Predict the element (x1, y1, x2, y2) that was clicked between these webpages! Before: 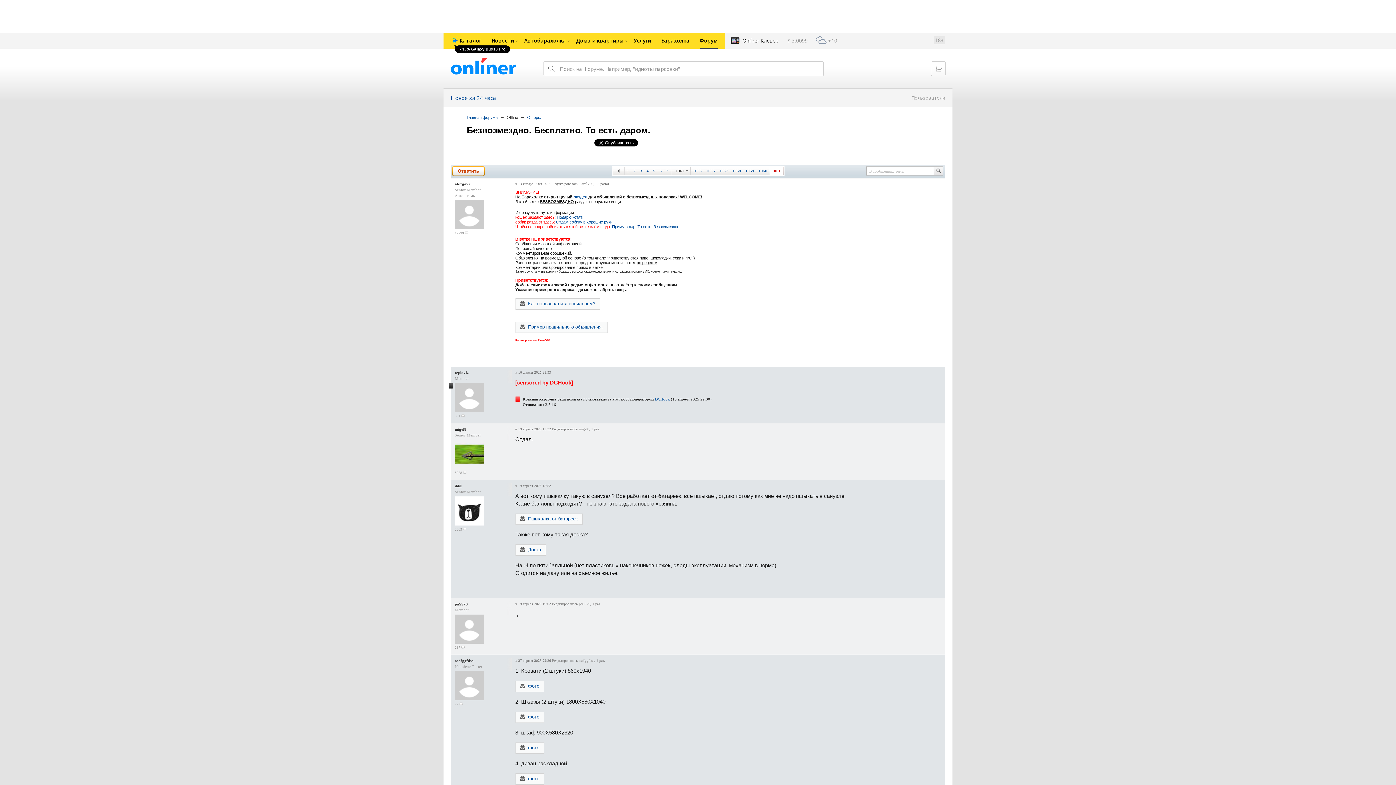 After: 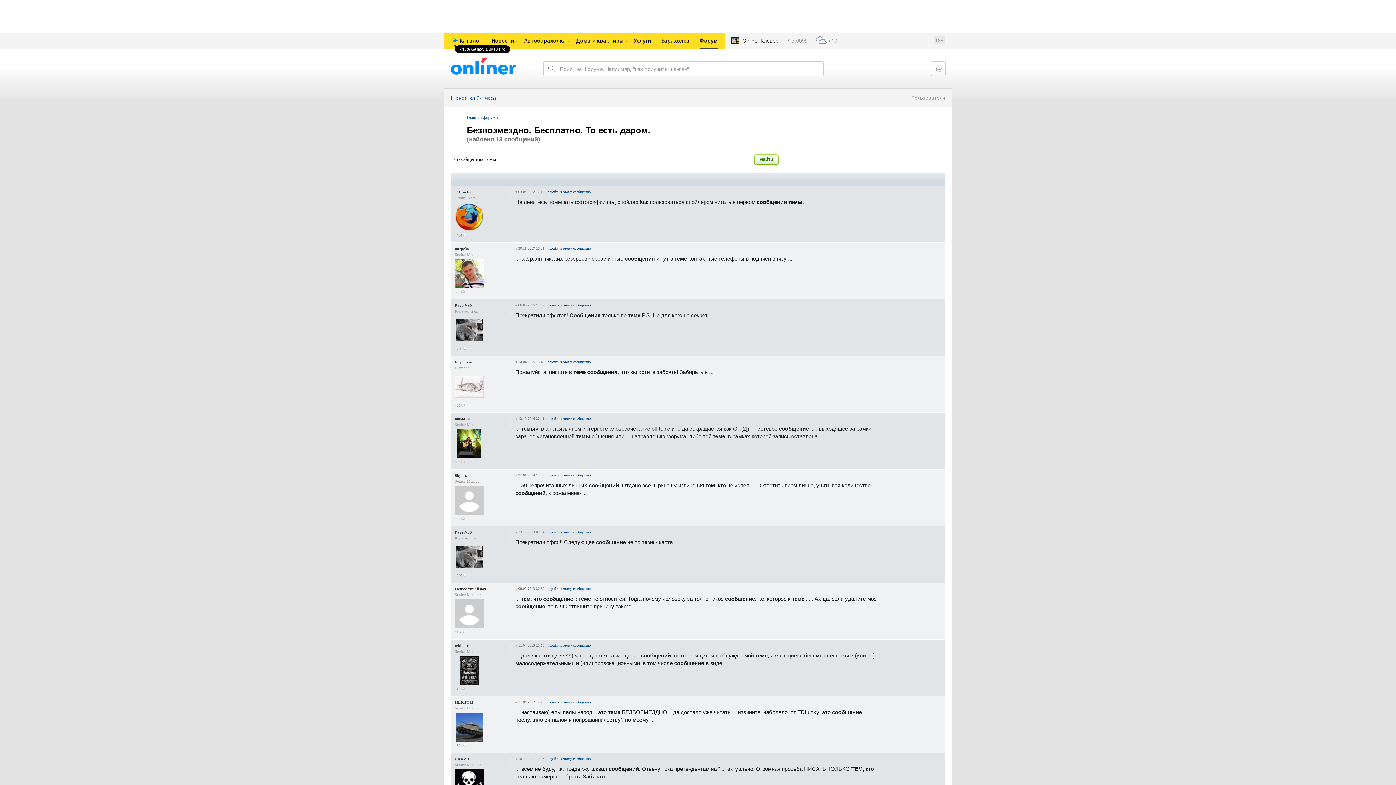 Action: bbox: (934, 166, 943, 175)